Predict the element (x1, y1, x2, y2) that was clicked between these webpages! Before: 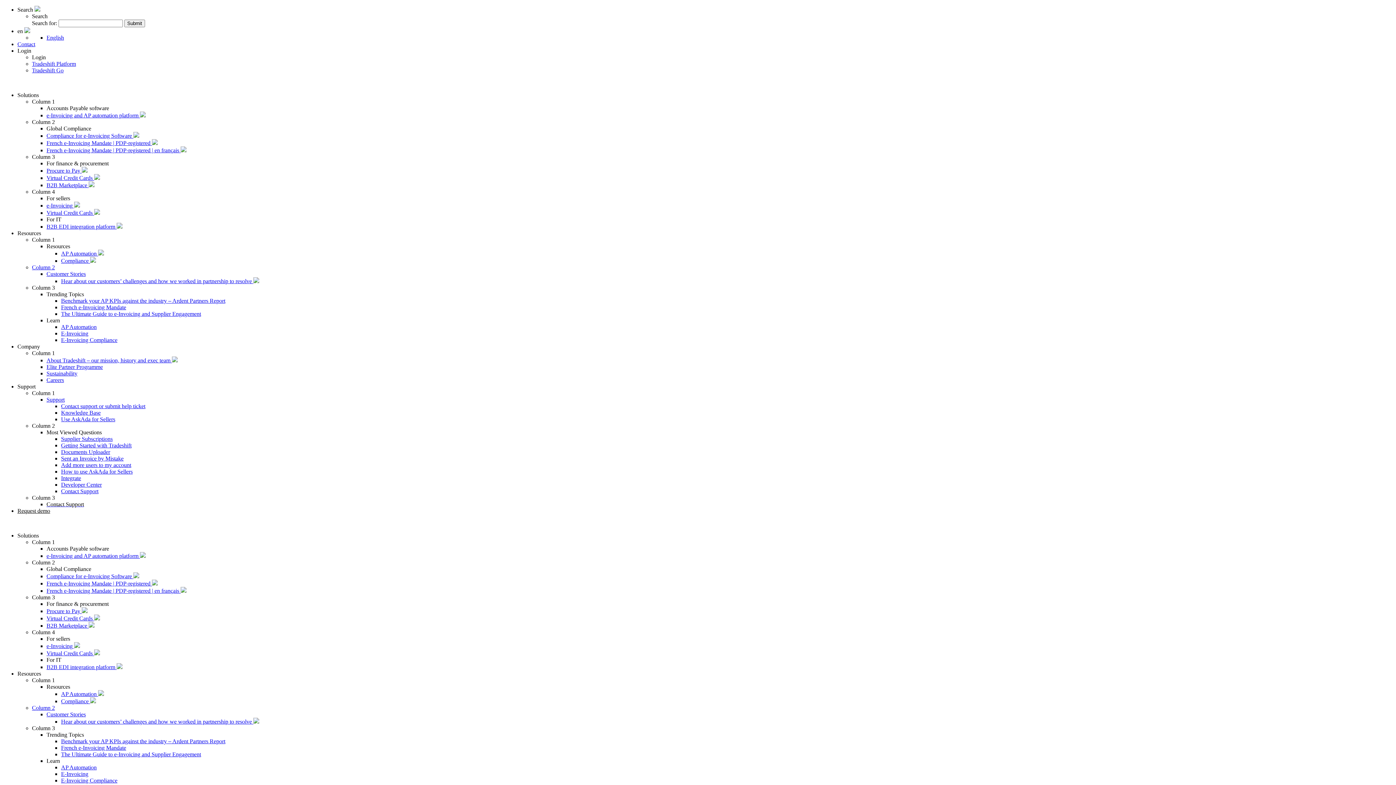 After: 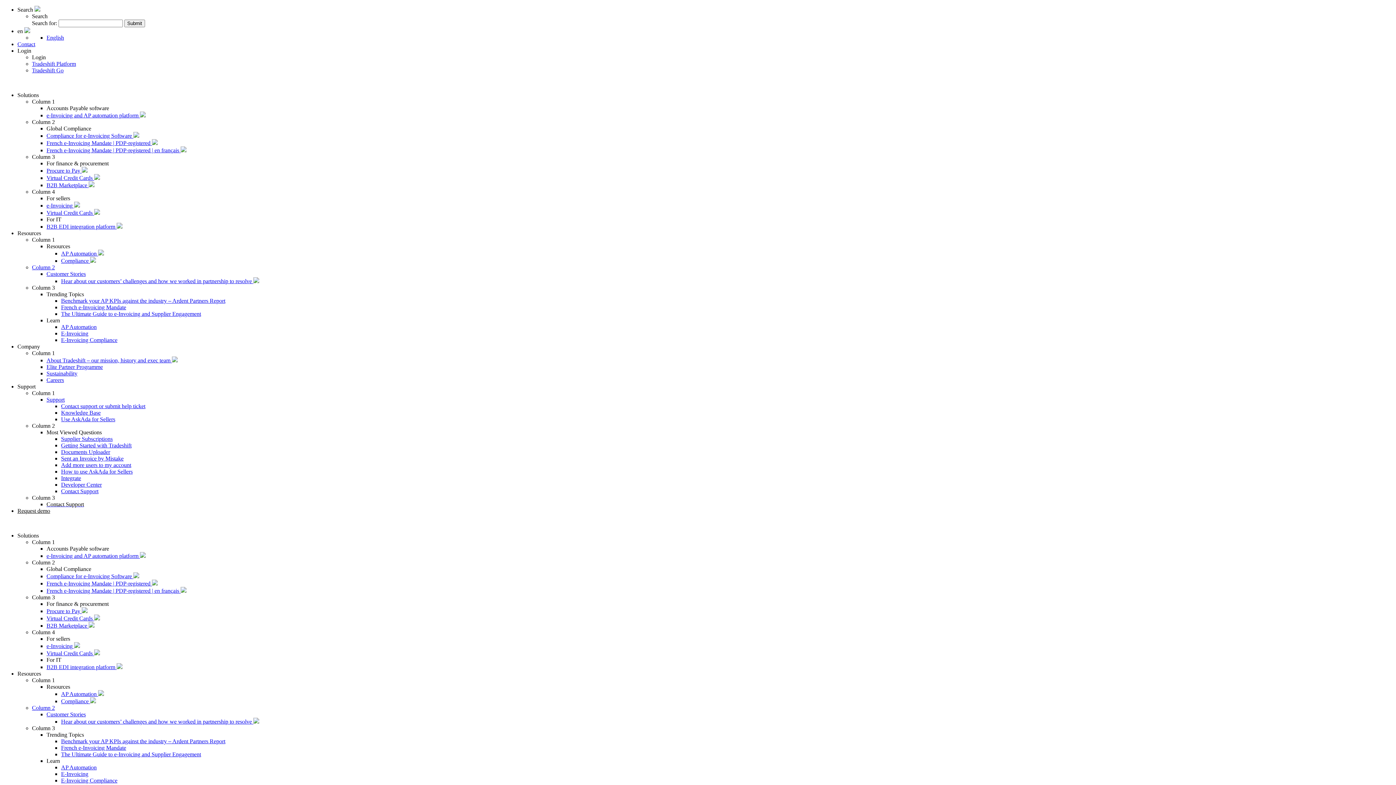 Action: label: e-Invoicing and AP automation platform  bbox: (46, 553, 145, 559)